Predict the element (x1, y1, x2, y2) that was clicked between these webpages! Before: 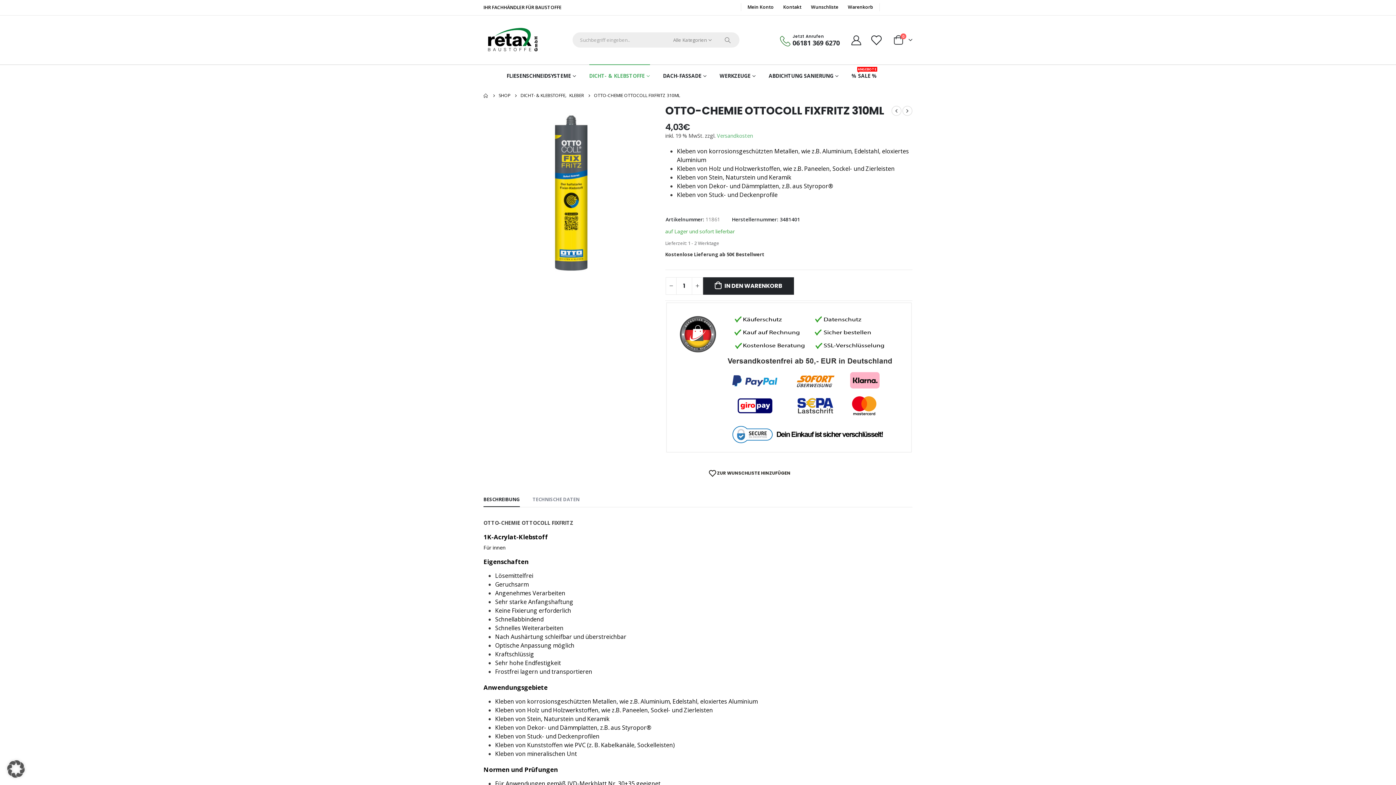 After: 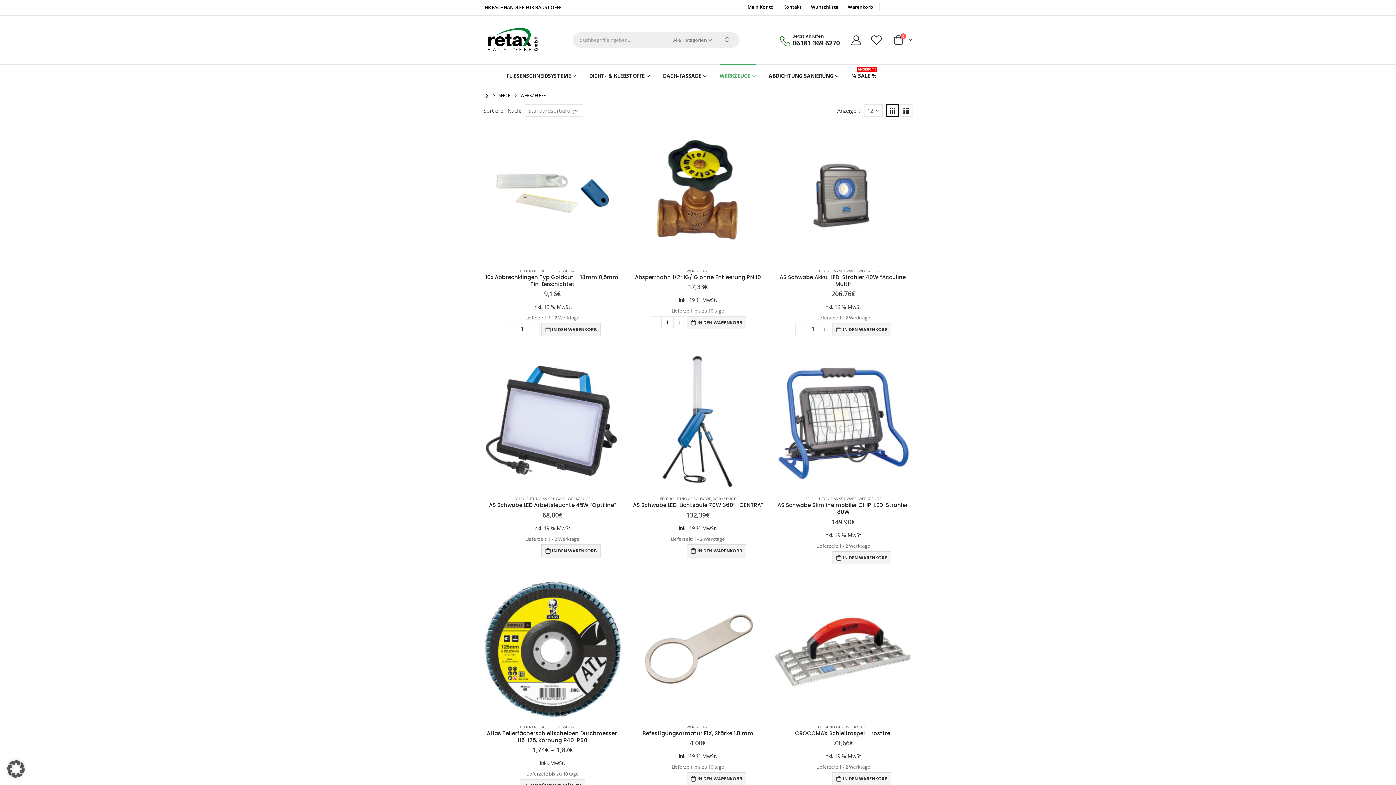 Action: label: WERKZEUGE bbox: (719, 65, 755, 86)